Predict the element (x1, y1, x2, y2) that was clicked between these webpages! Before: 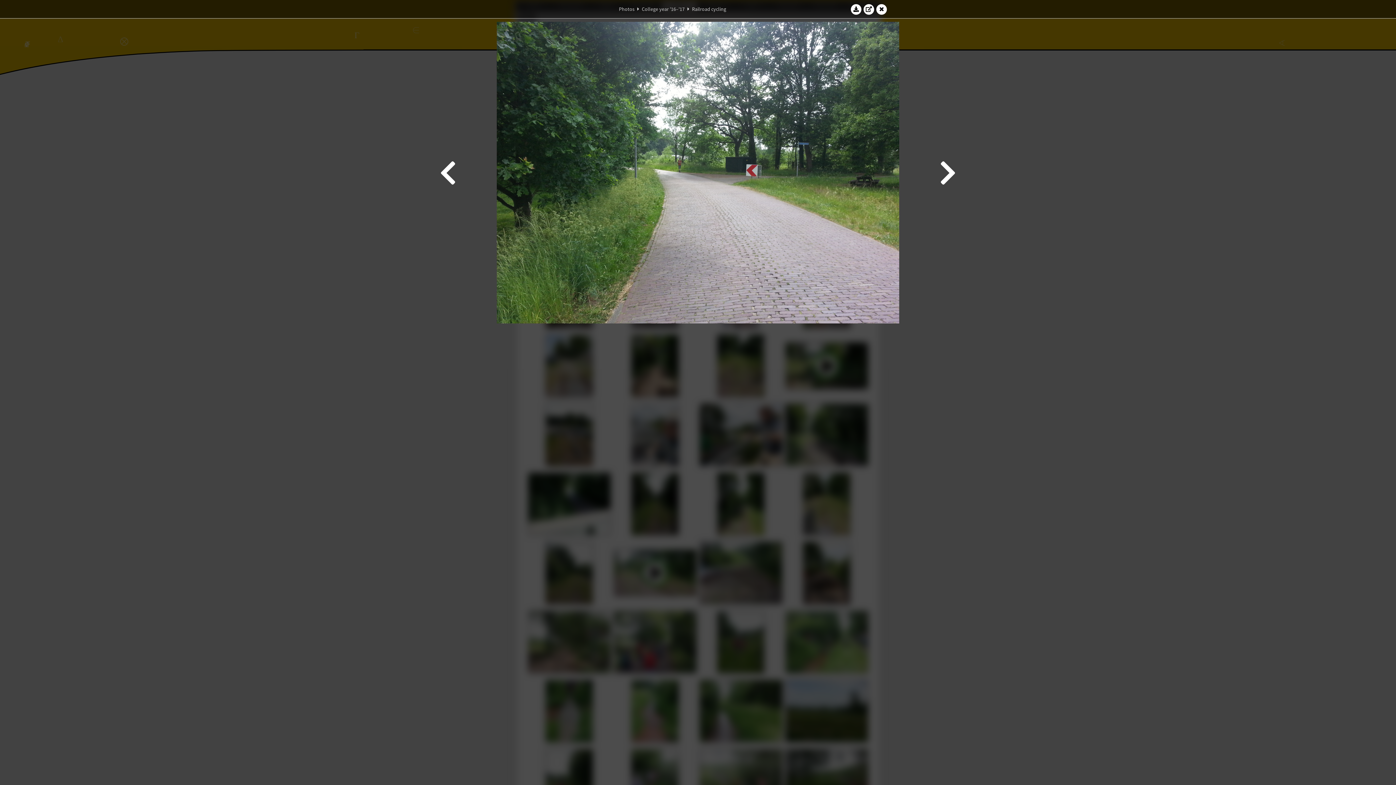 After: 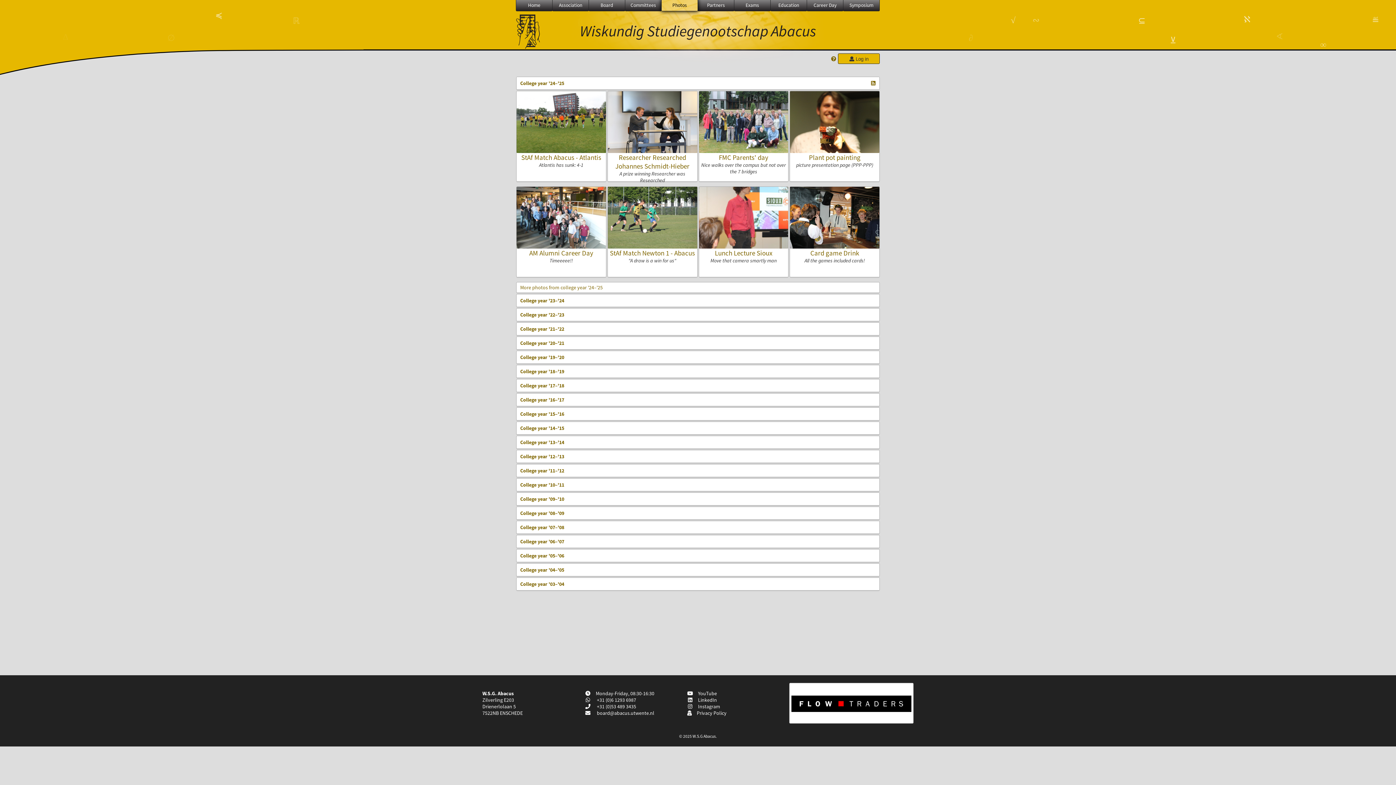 Action: label: Photos bbox: (619, 5, 634, 12)